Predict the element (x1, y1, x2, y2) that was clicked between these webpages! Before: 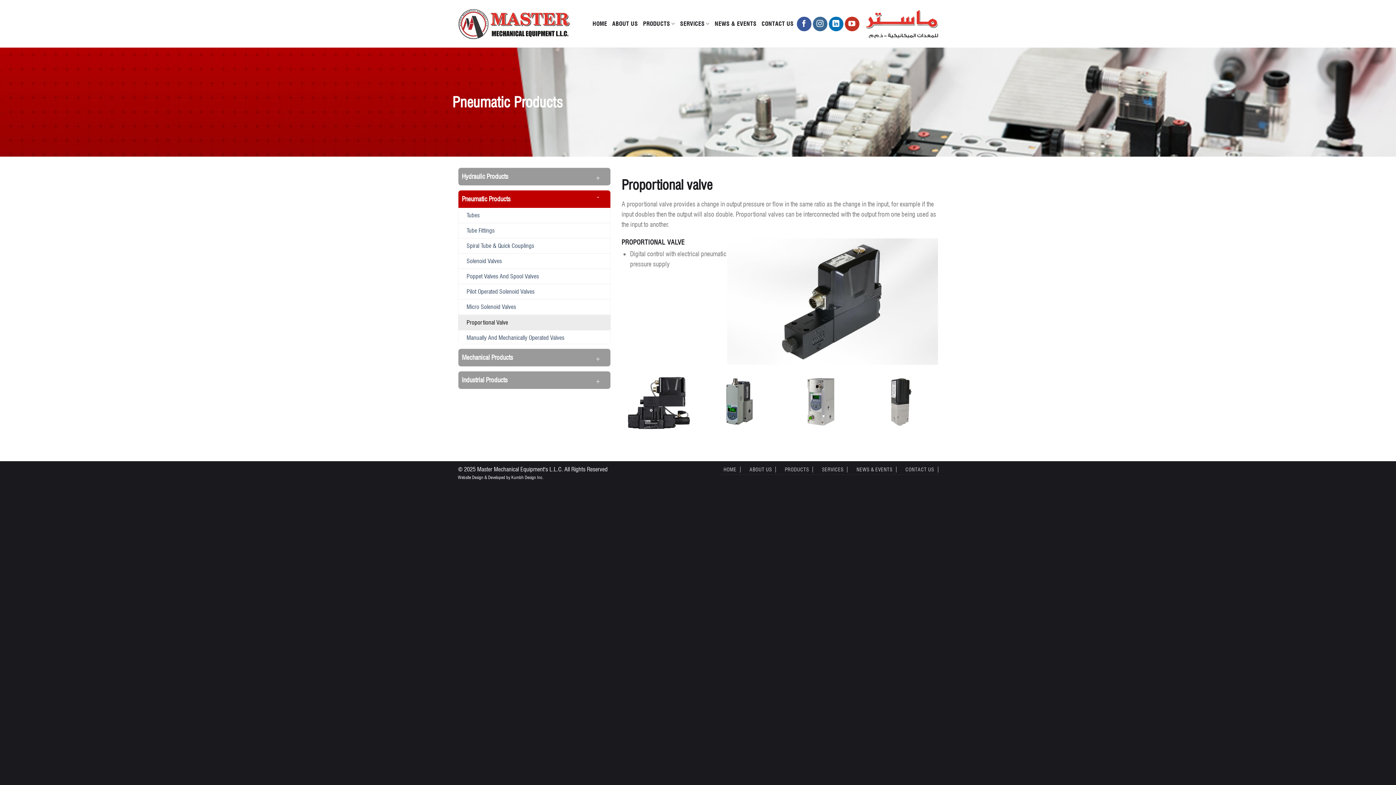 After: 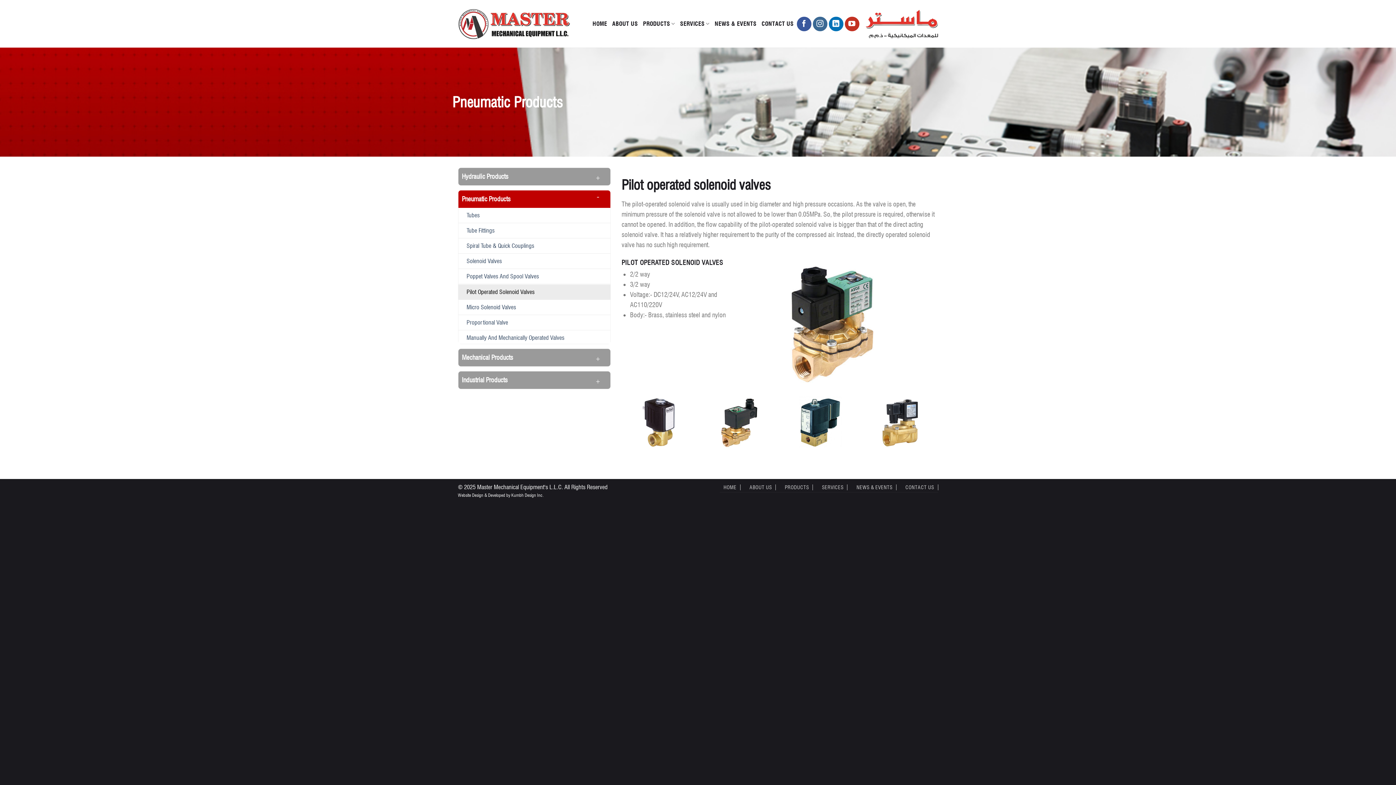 Action: label: Pilot Operated Solenoid Valves bbox: (463, 284, 610, 299)